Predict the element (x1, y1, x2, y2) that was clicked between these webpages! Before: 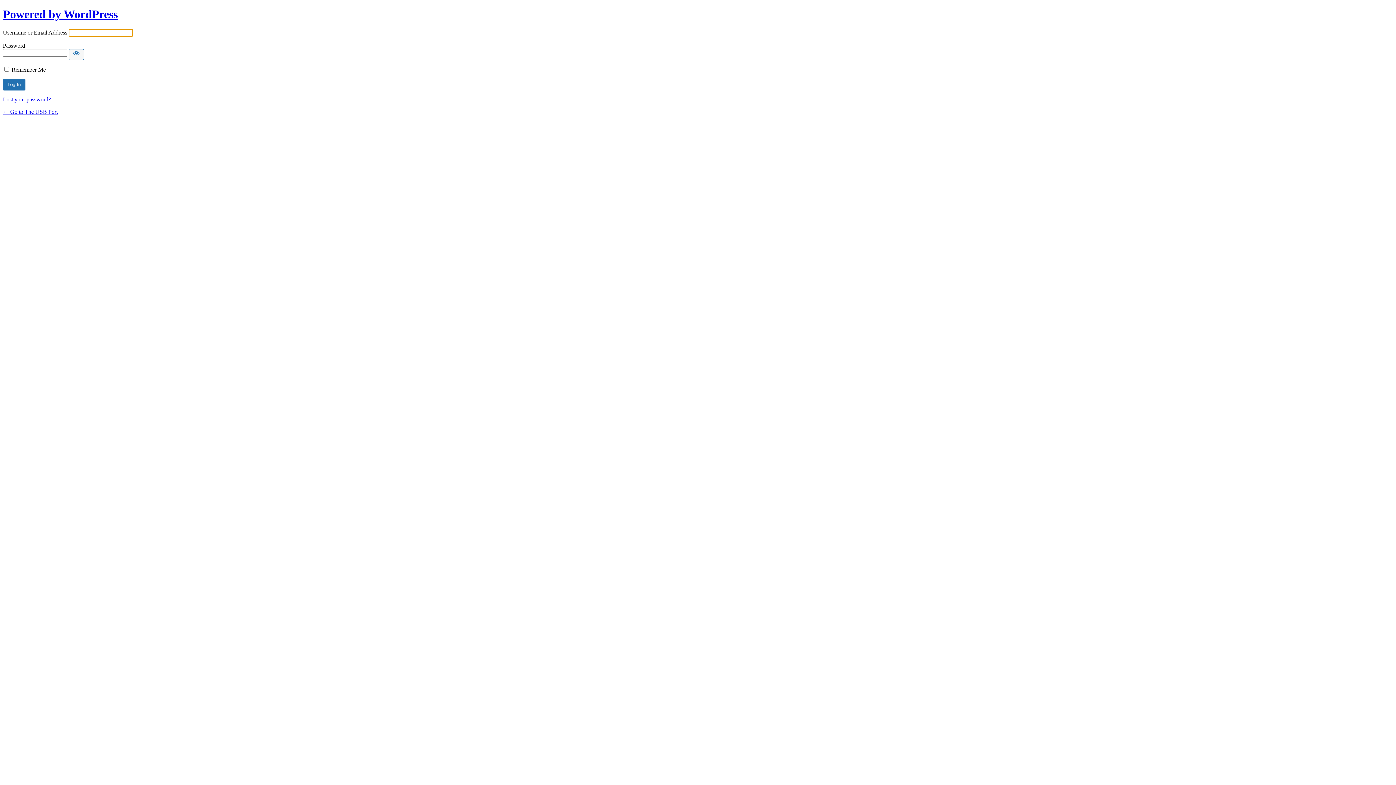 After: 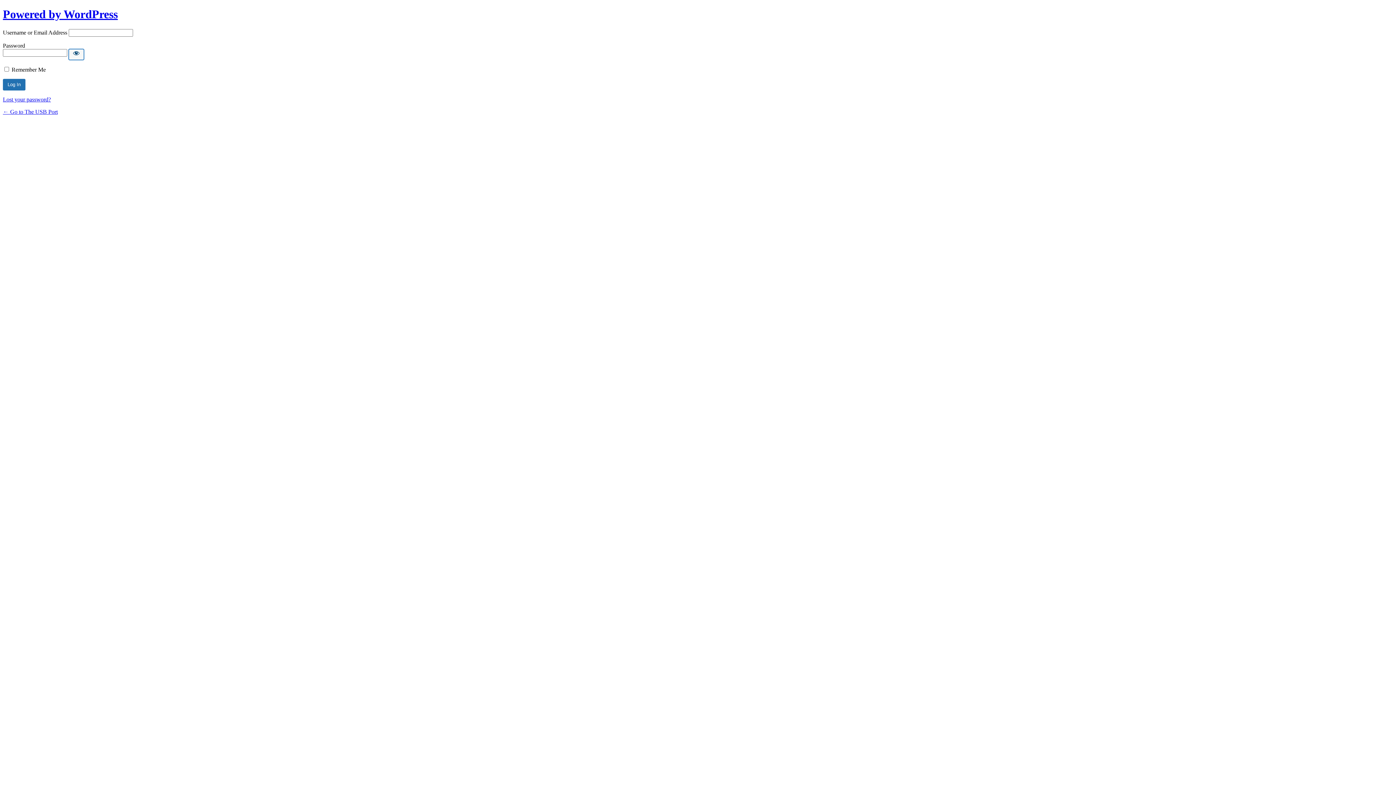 Action: bbox: (68, 49, 84, 59) label: Show password